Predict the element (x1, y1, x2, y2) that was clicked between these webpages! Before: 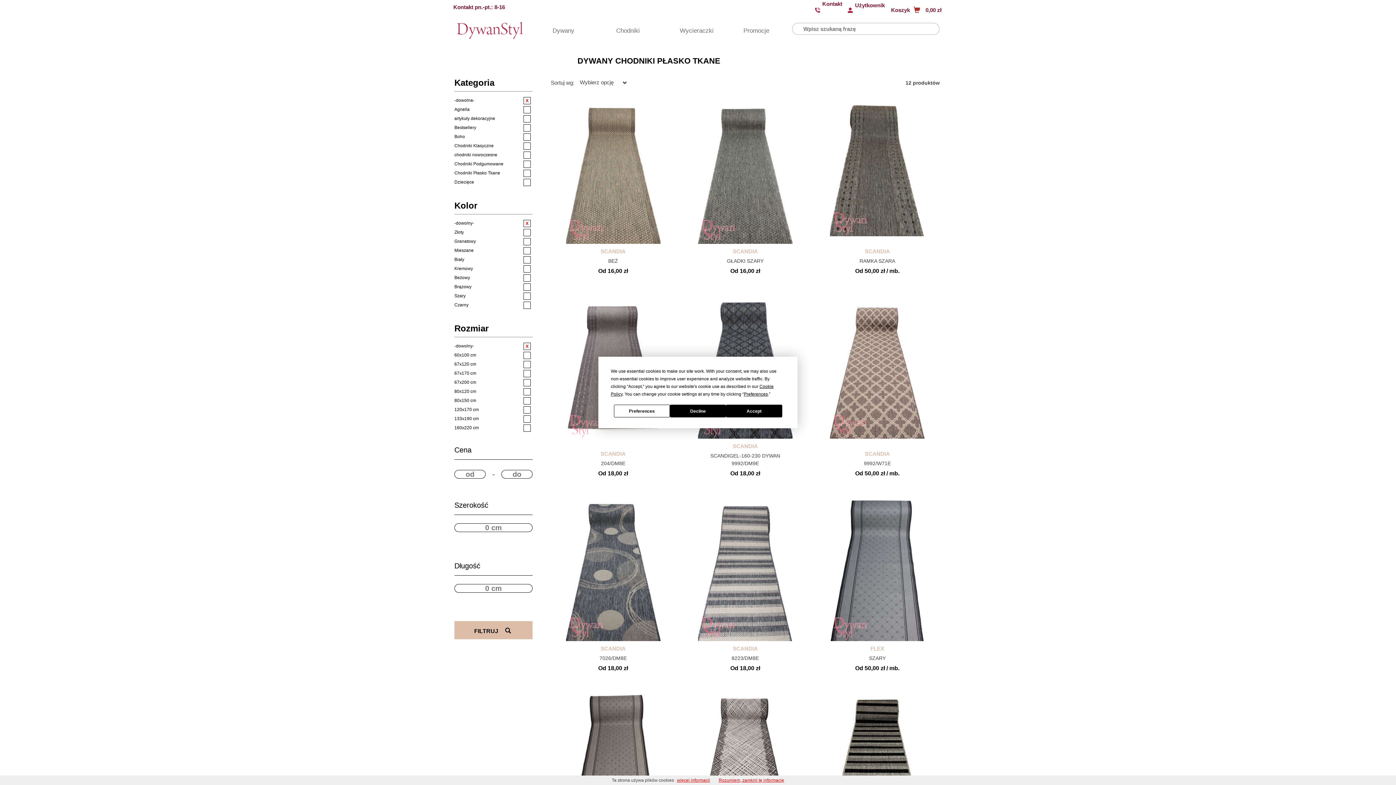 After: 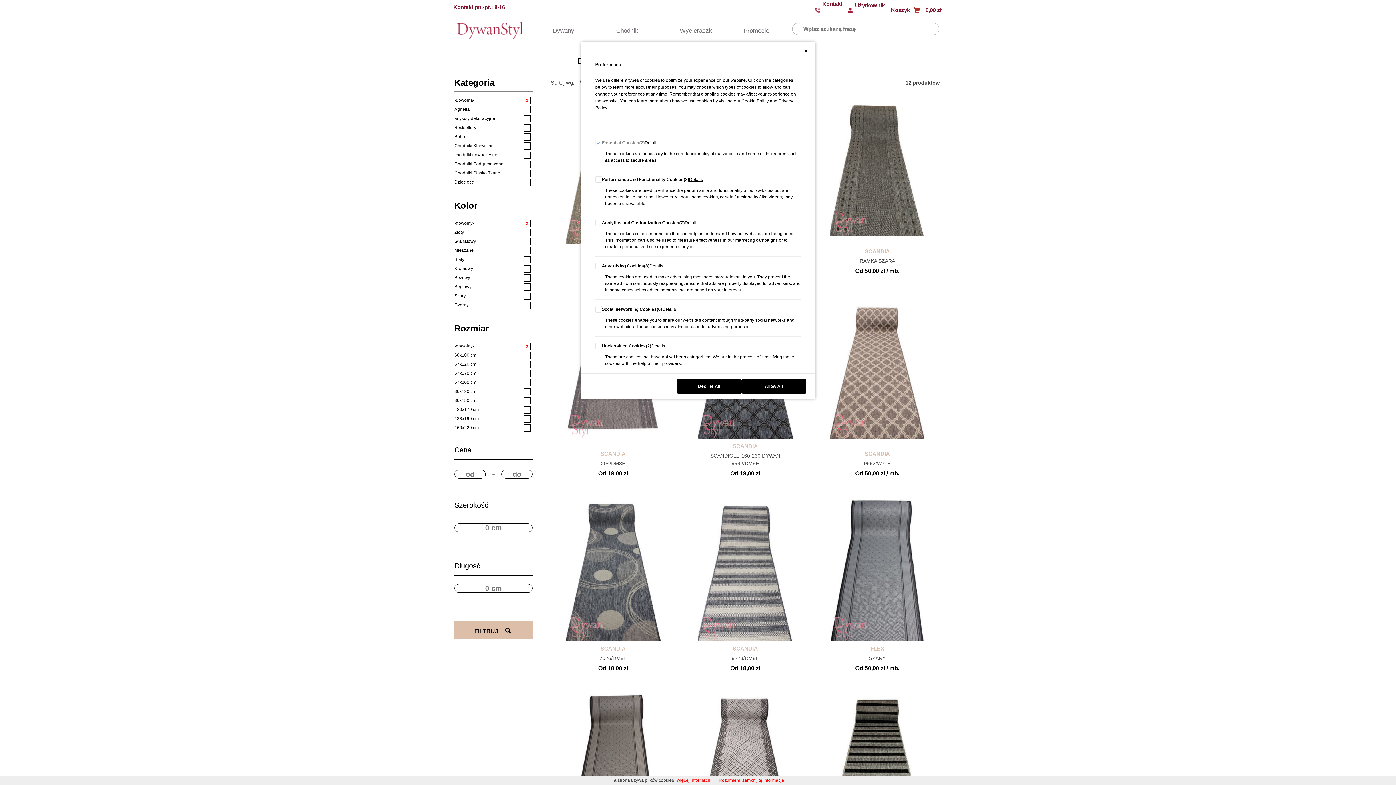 Action: bbox: (744, 391, 768, 396) label: Preferences